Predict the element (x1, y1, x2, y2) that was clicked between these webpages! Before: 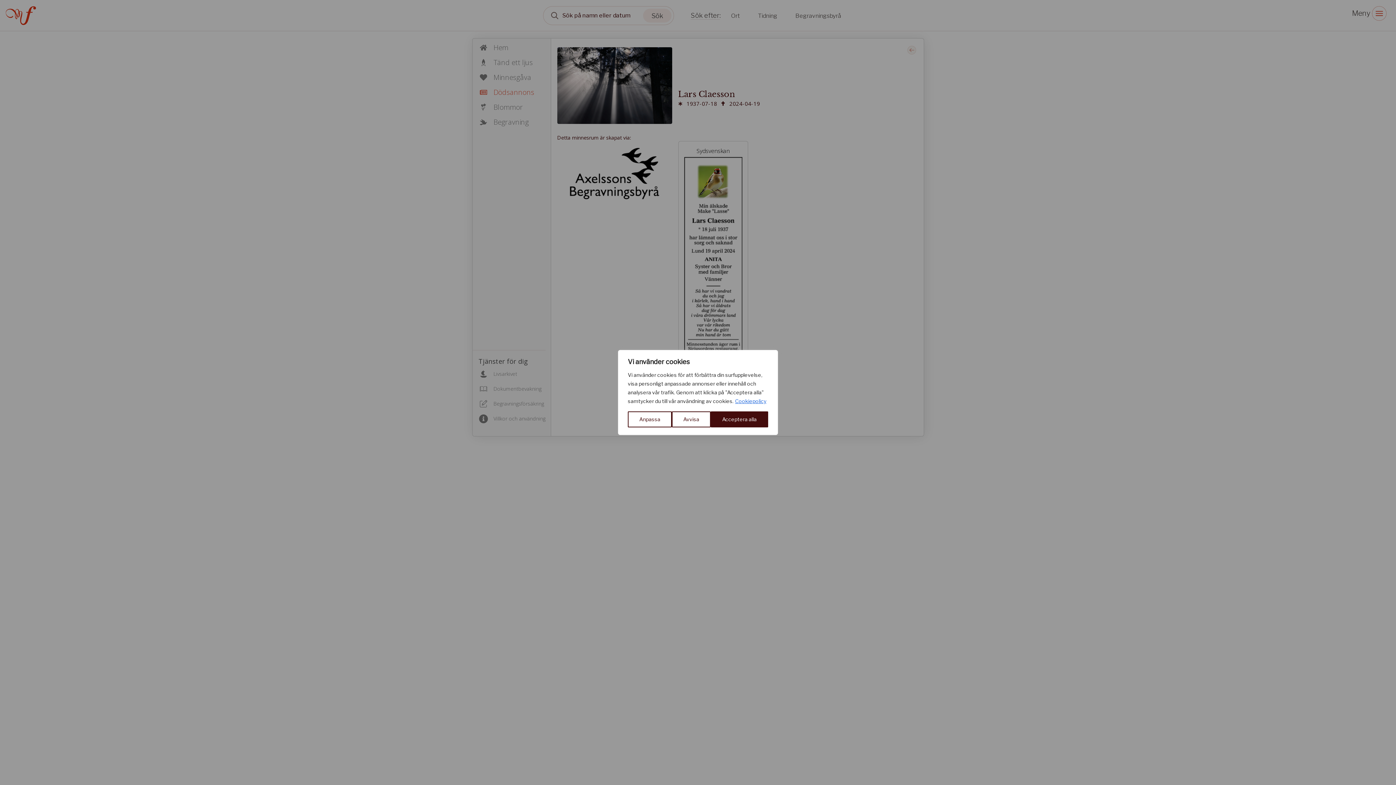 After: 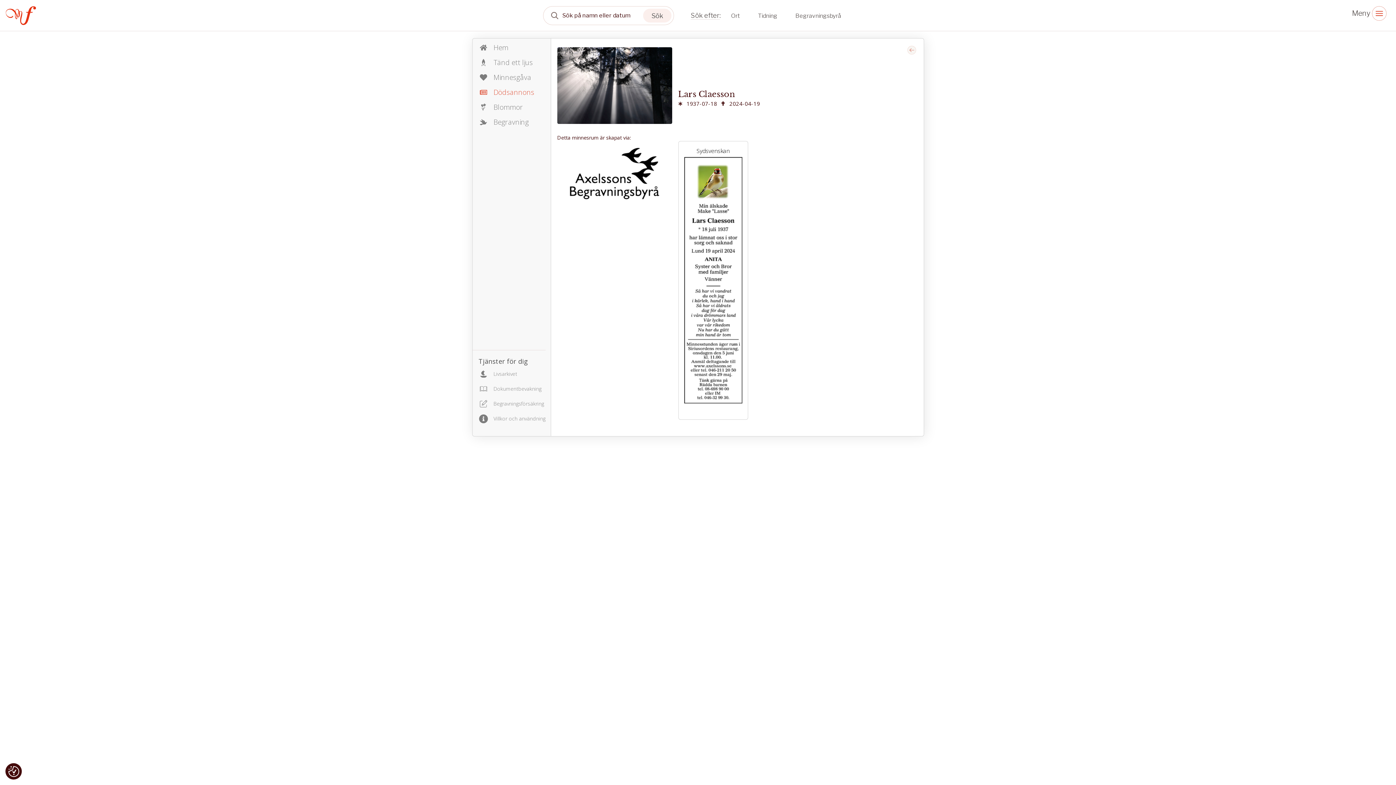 Action: bbox: (710, 411, 768, 427) label: Acceptera alla